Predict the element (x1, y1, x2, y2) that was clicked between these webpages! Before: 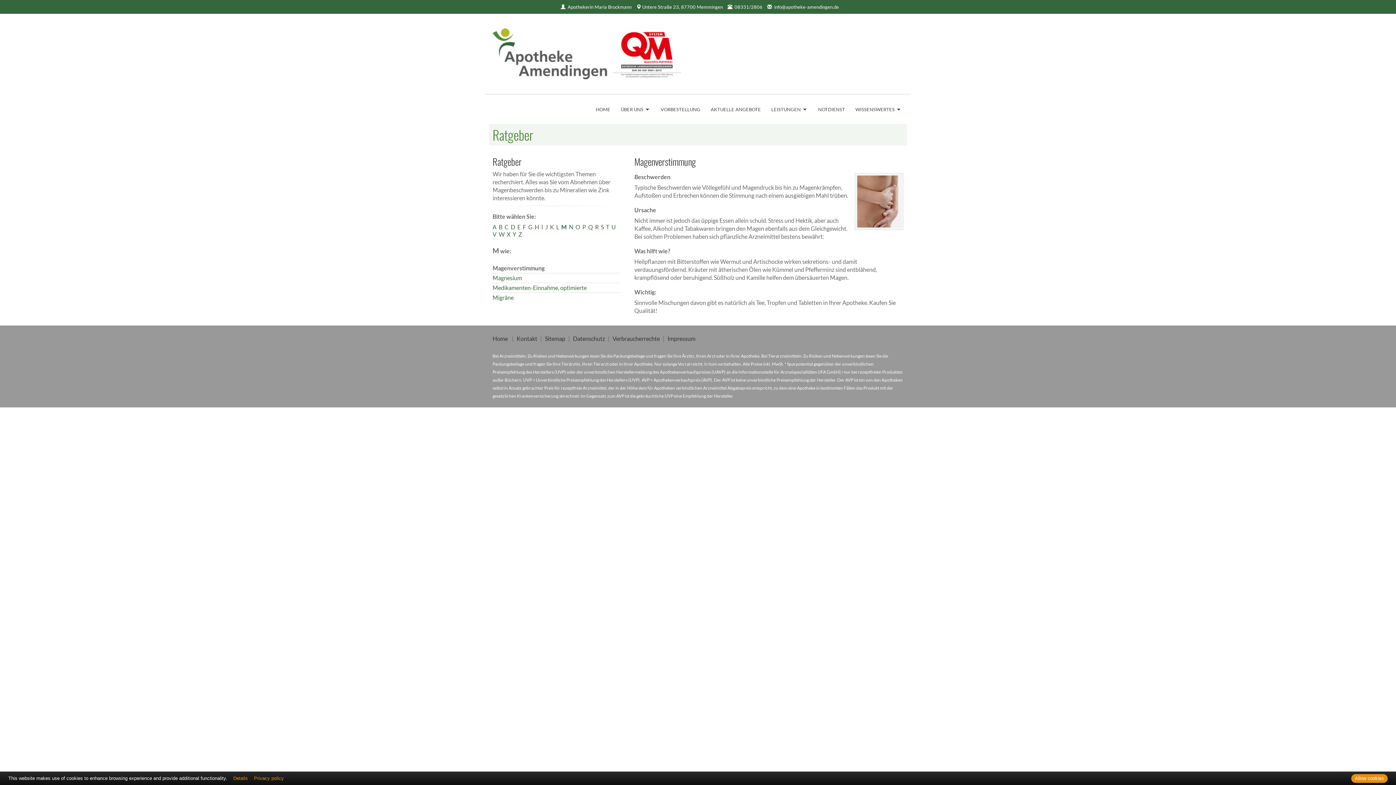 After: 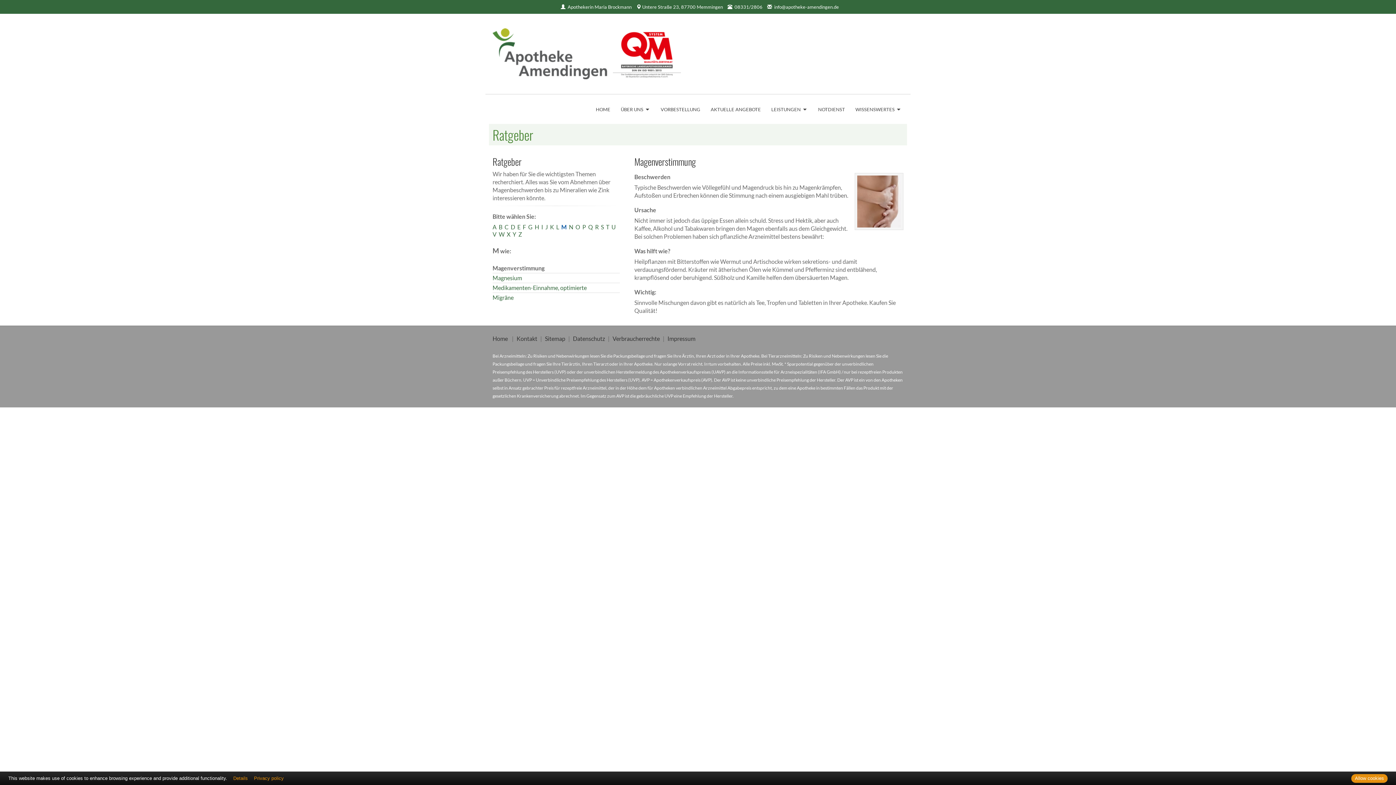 Action: bbox: (561, 223, 566, 230) label: M